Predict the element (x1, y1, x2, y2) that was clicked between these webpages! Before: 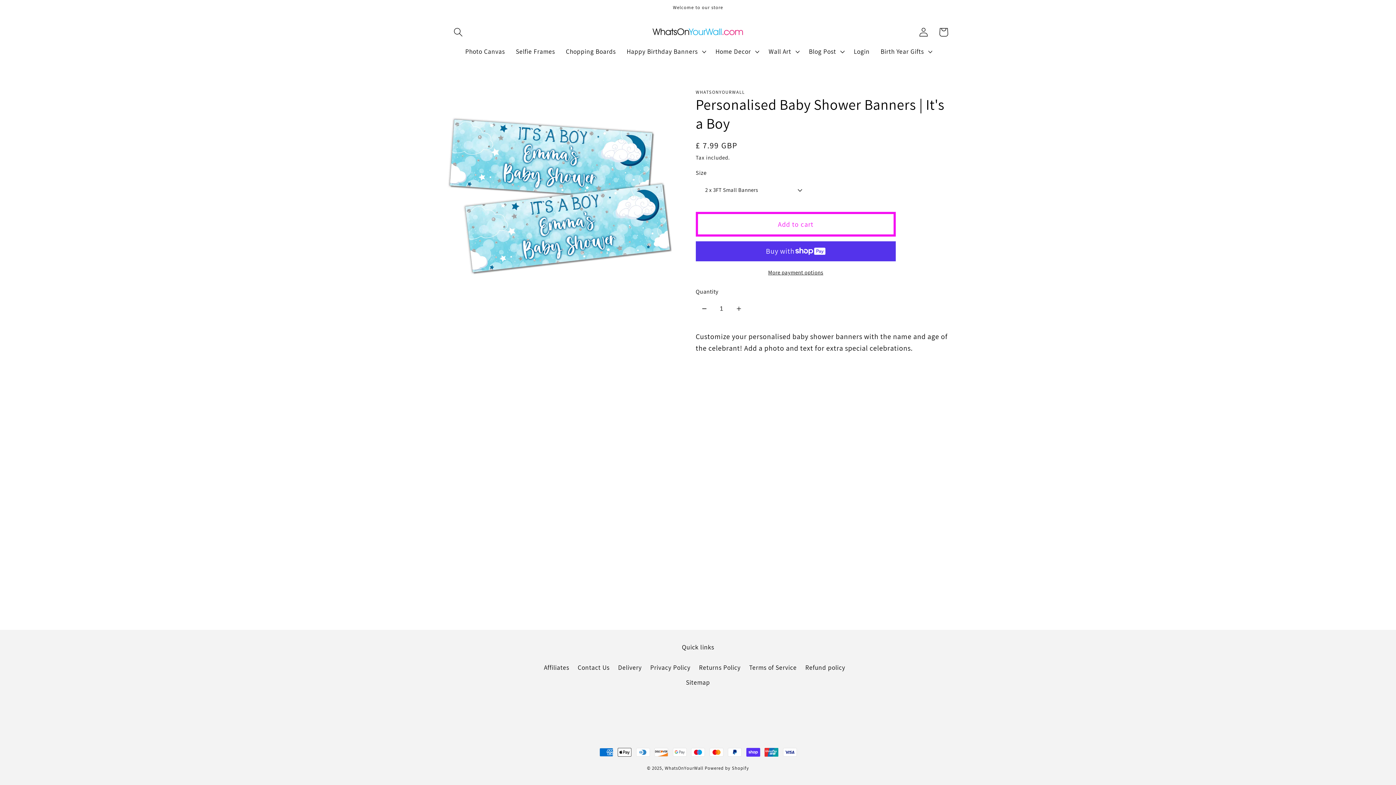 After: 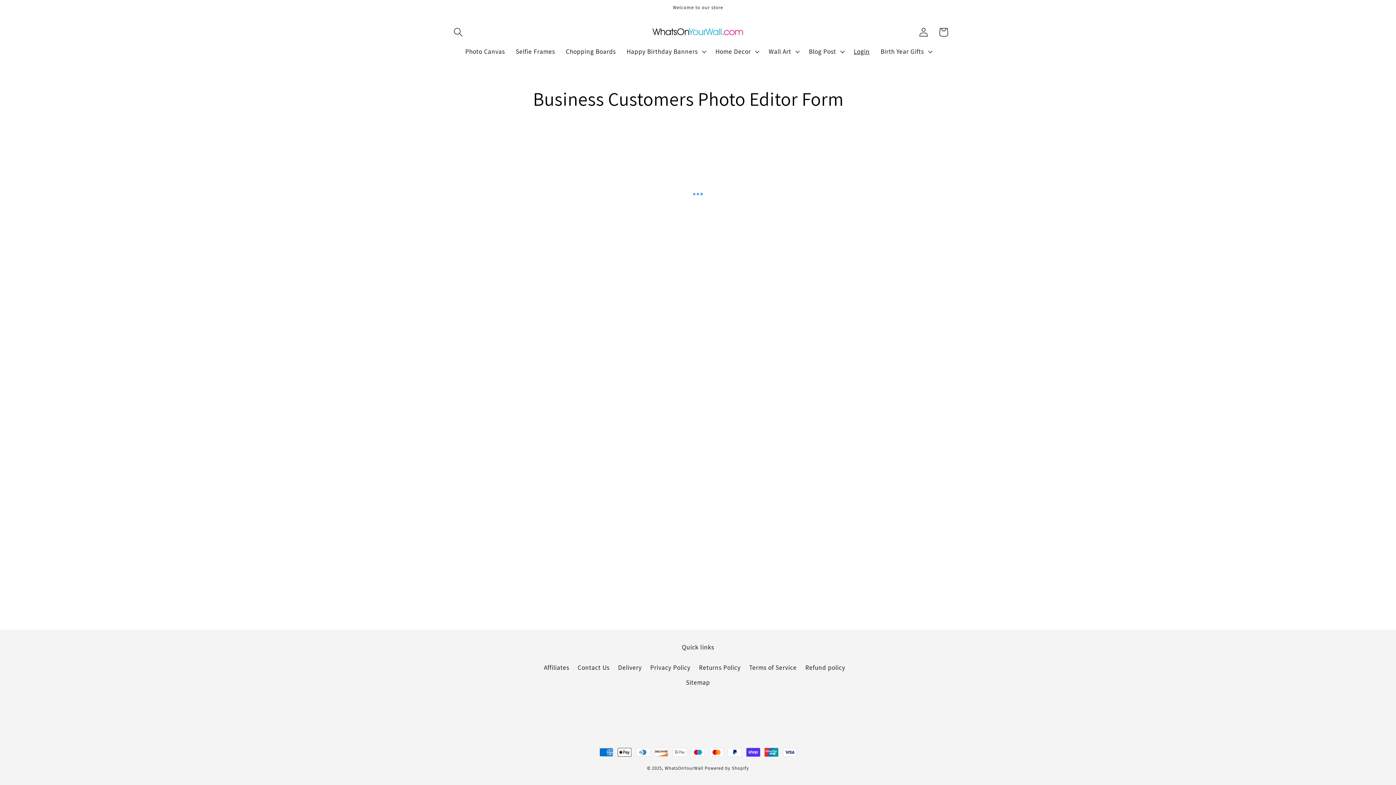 Action: bbox: (848, 42, 875, 60) label: Login